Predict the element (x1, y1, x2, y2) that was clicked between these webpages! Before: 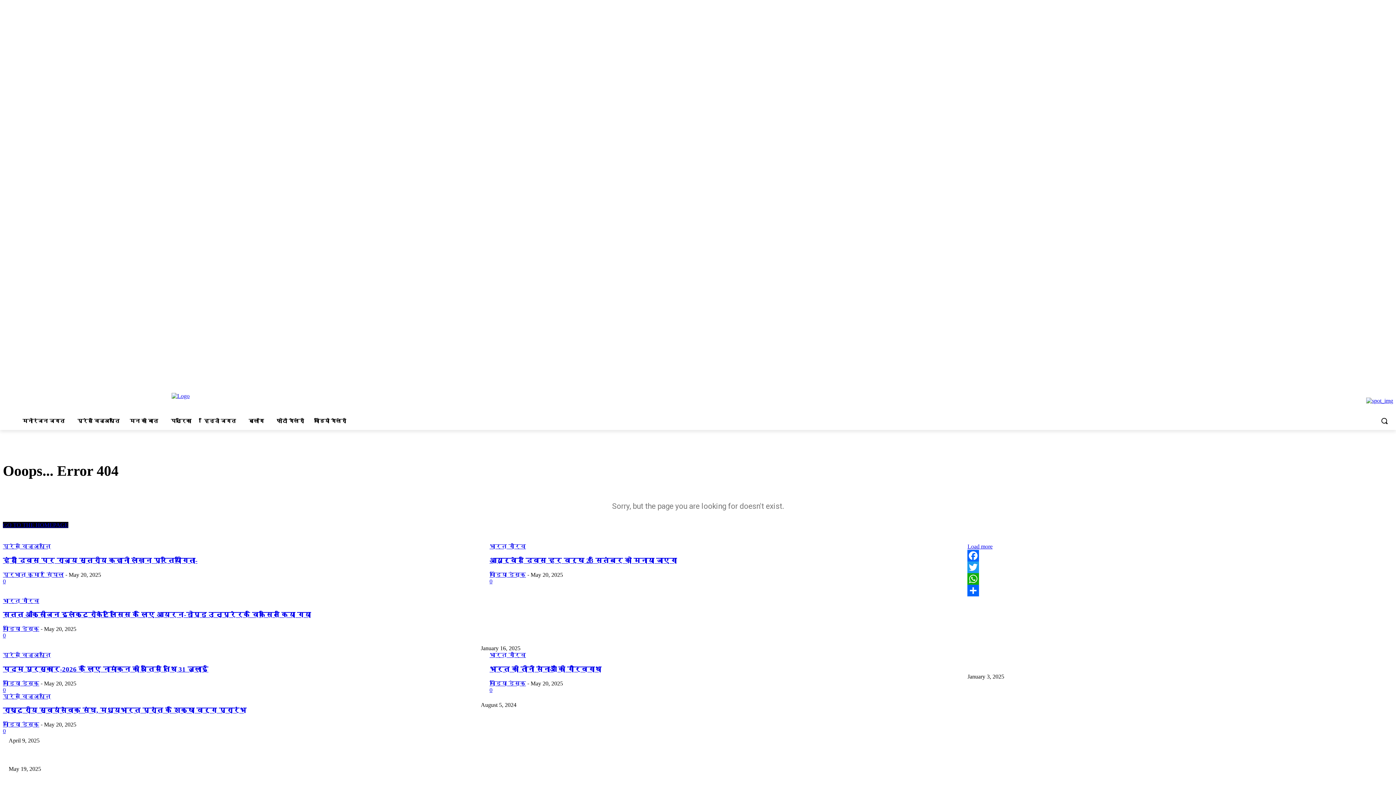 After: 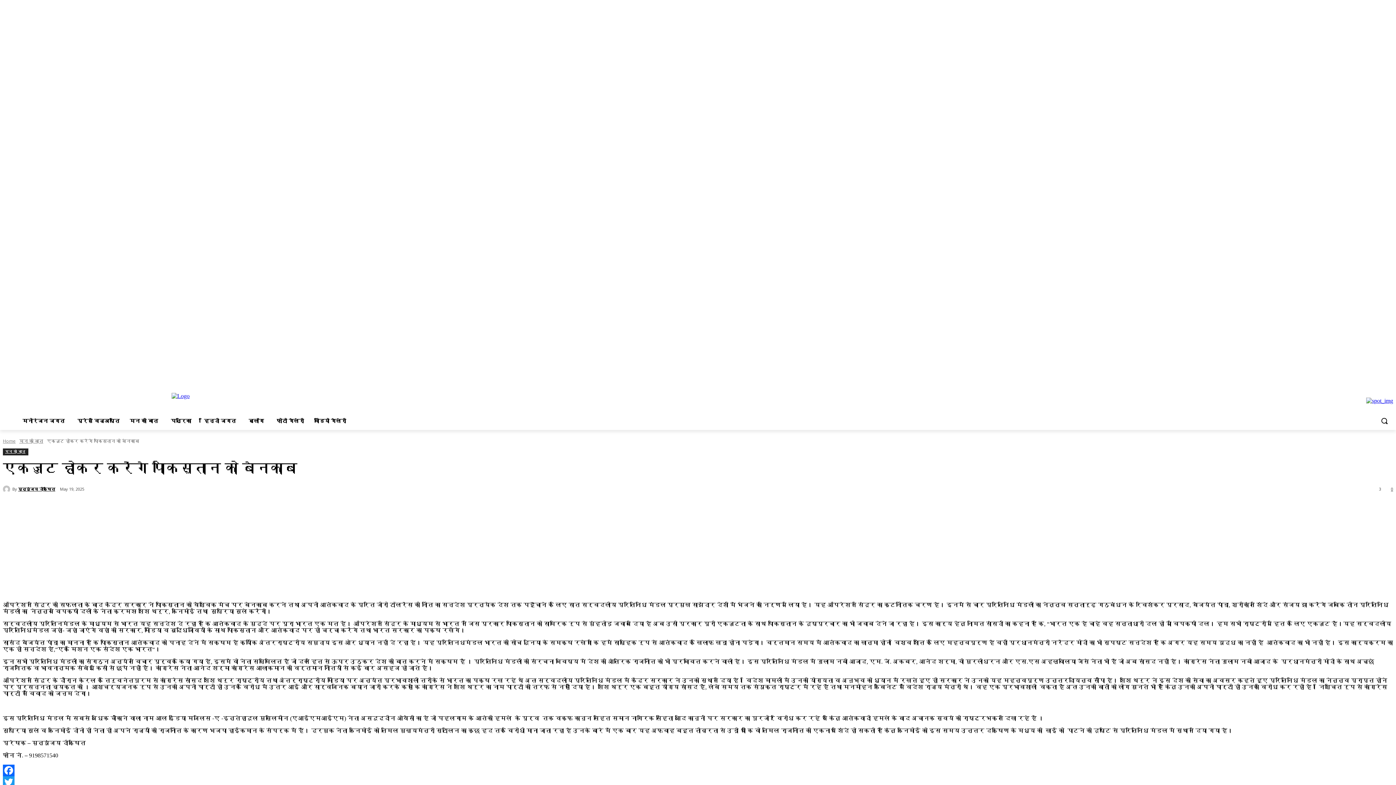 Action: bbox: (8, 755, 117, 760) label: एकजुट होकर करेंगे पाकिस्तान को बेनकाब